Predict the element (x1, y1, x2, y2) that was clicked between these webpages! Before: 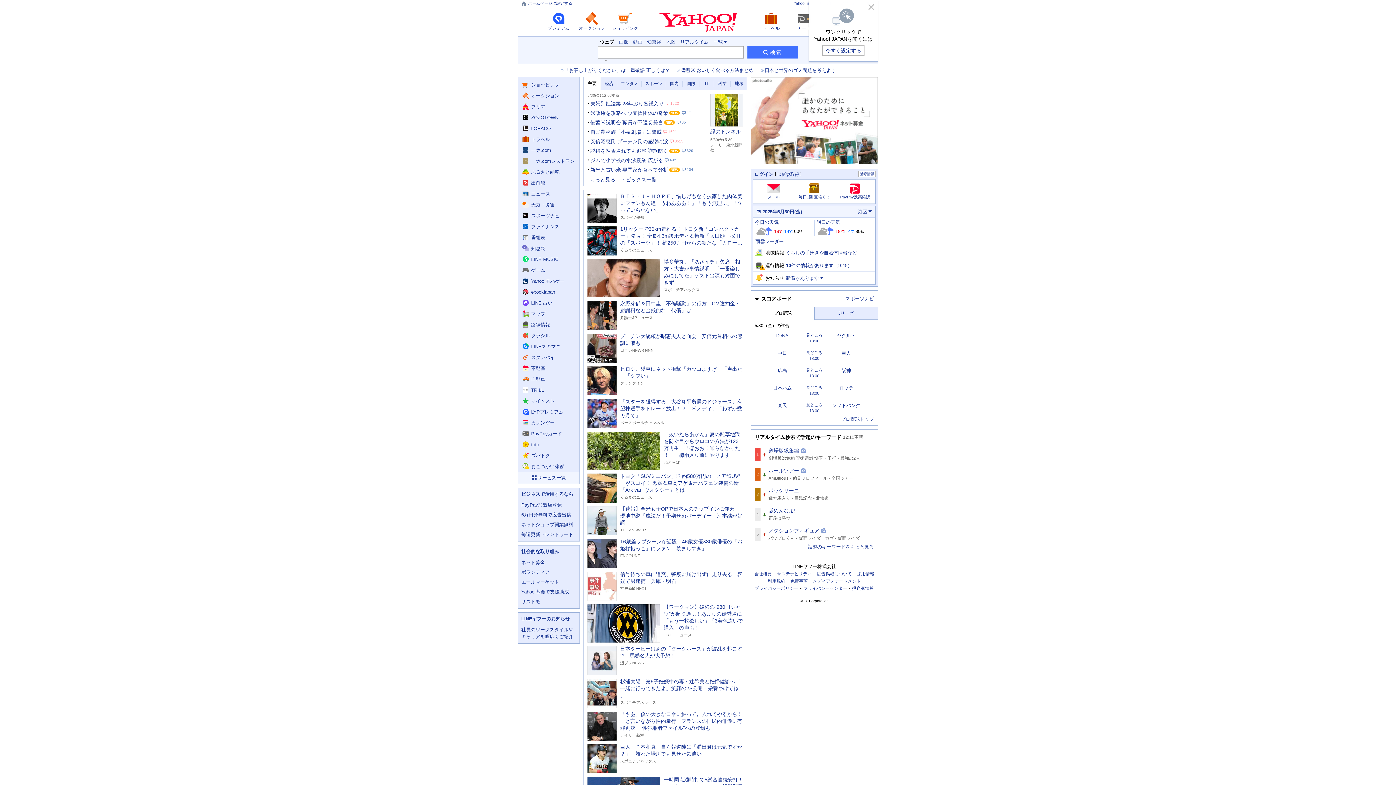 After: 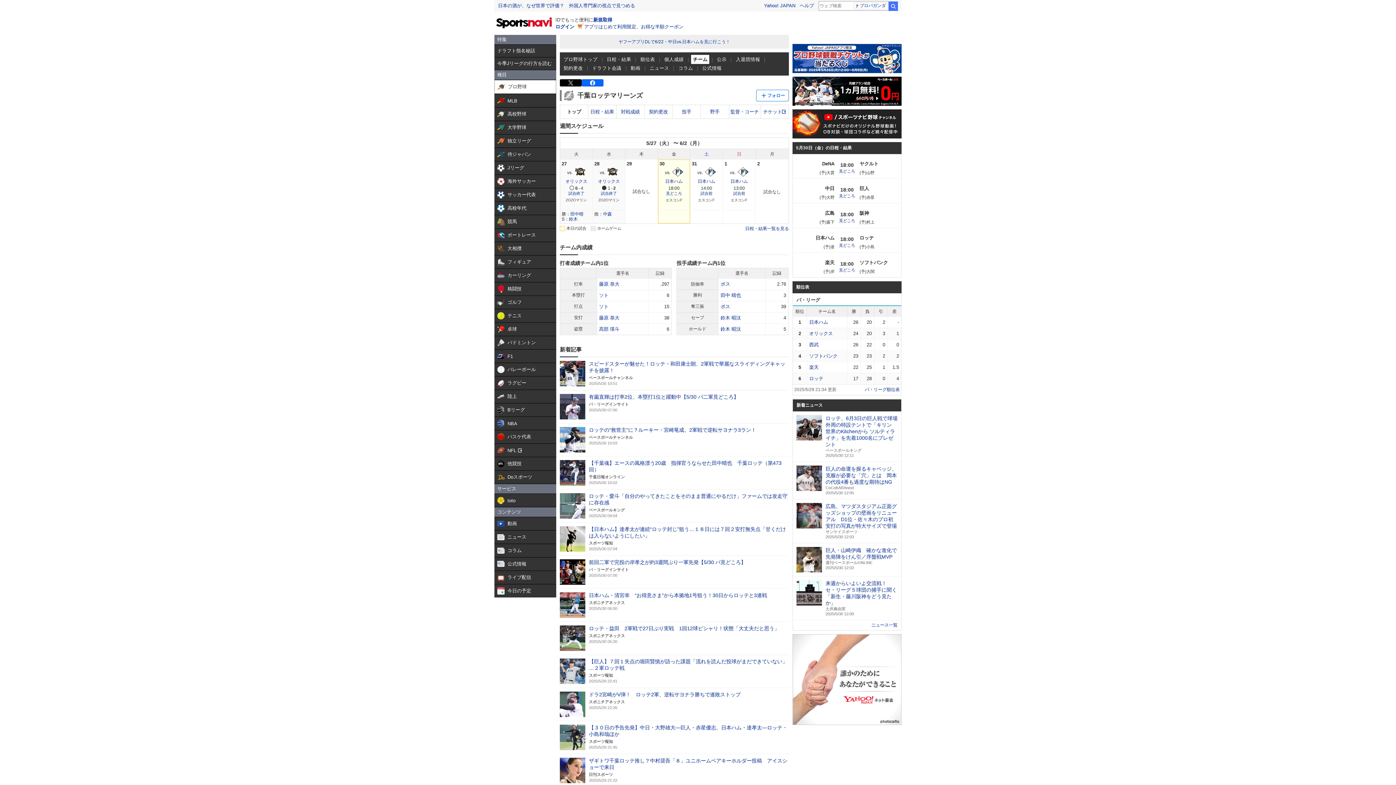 Action: bbox: (839, 385, 853, 390) label: ロッテ